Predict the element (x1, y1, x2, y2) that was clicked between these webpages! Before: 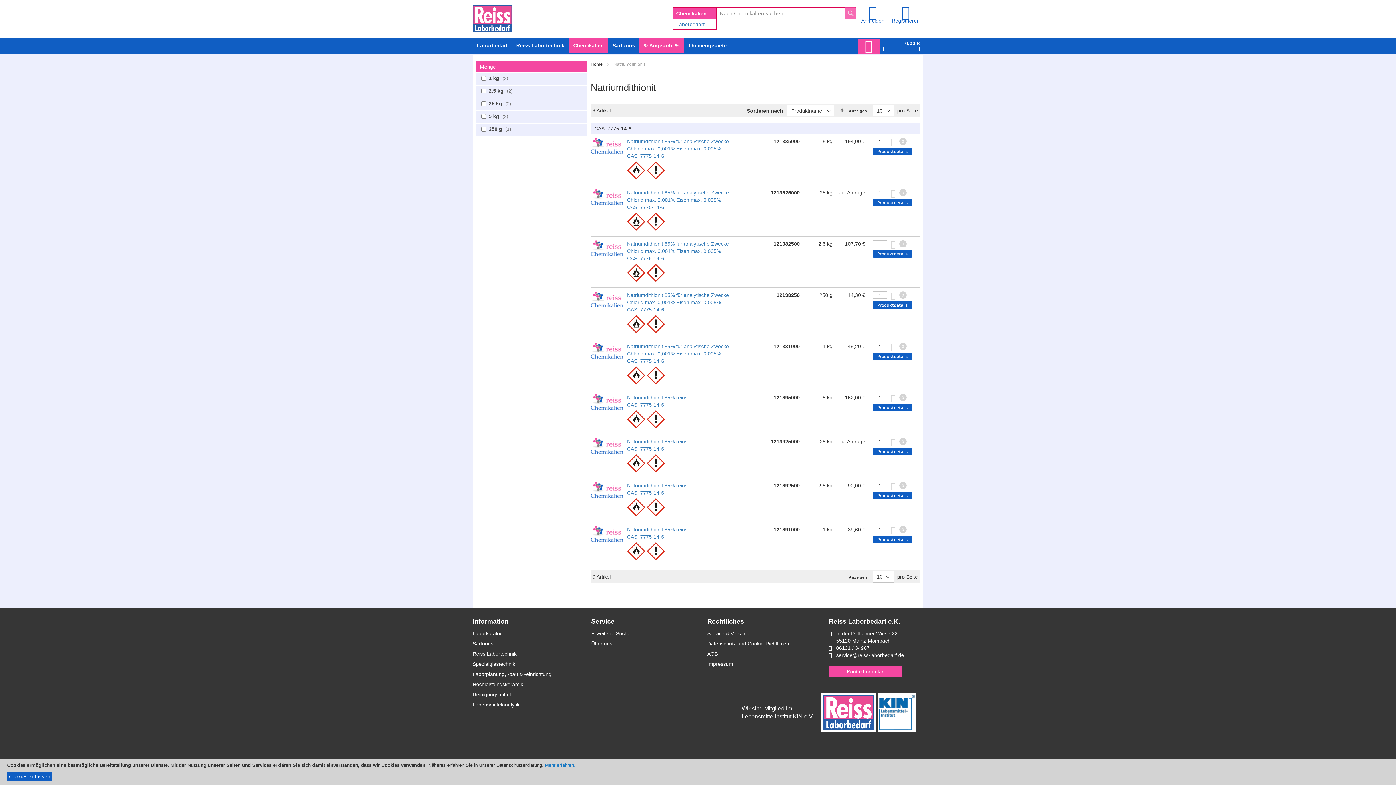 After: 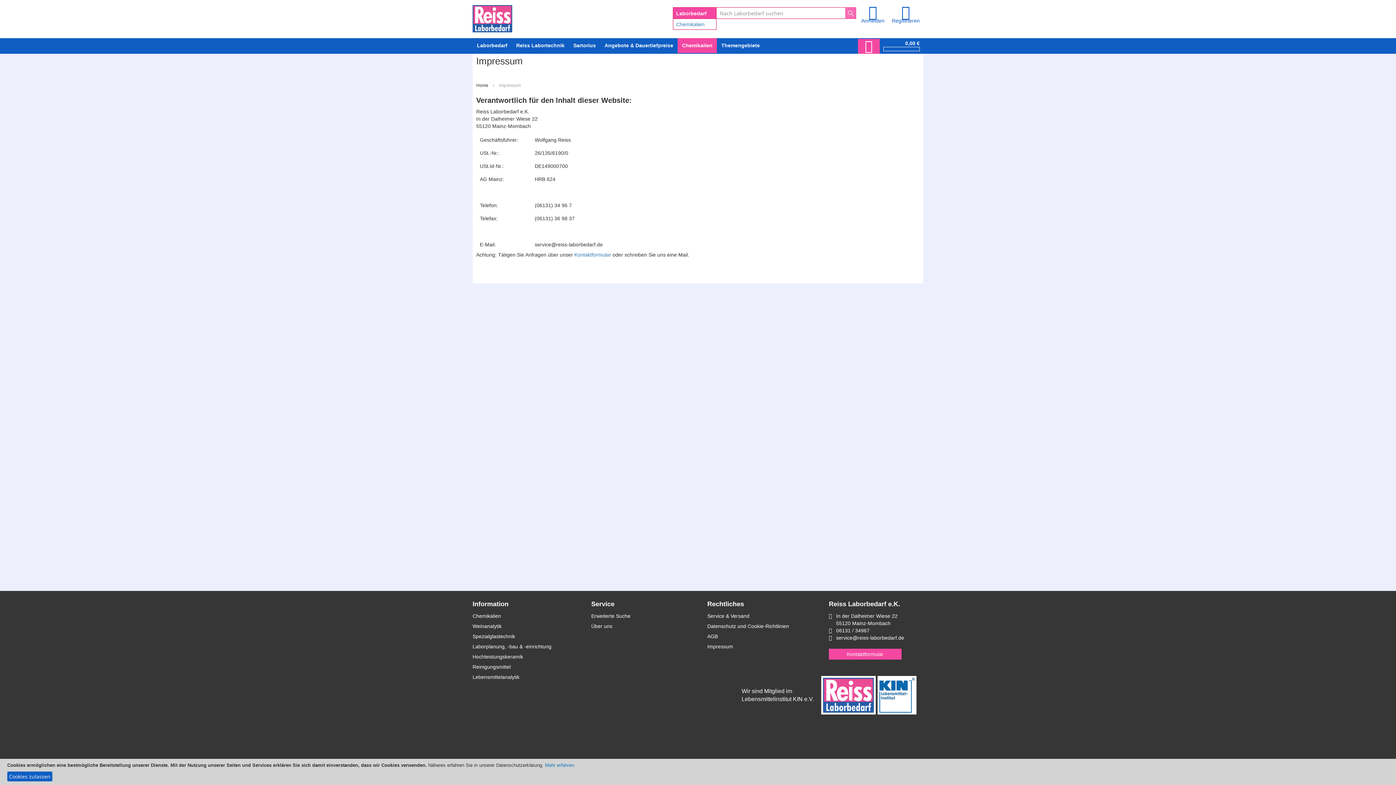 Action: label: Impressum bbox: (707, 657, 733, 671)